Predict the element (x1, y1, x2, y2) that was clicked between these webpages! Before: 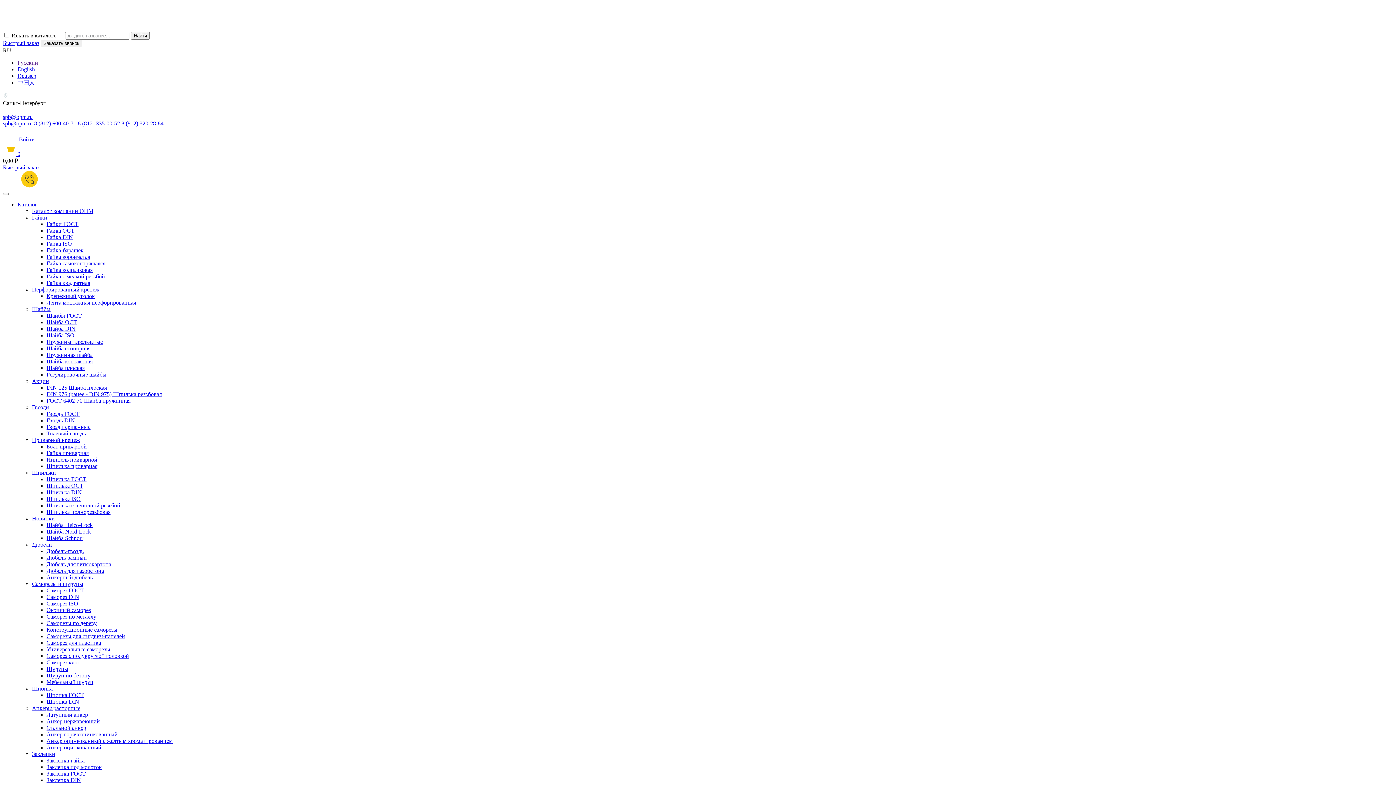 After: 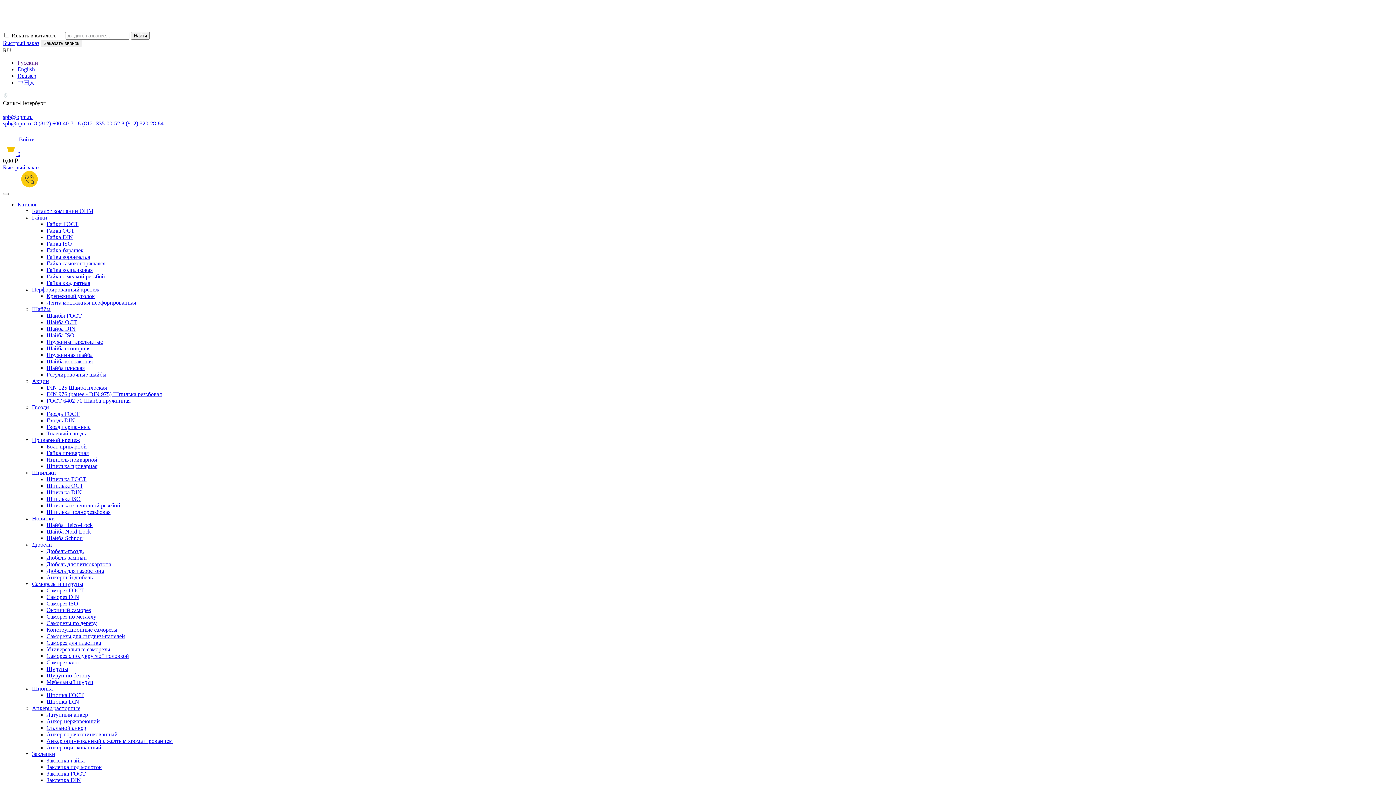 Action: bbox: (32, 469, 56, 476) label: Шпильки